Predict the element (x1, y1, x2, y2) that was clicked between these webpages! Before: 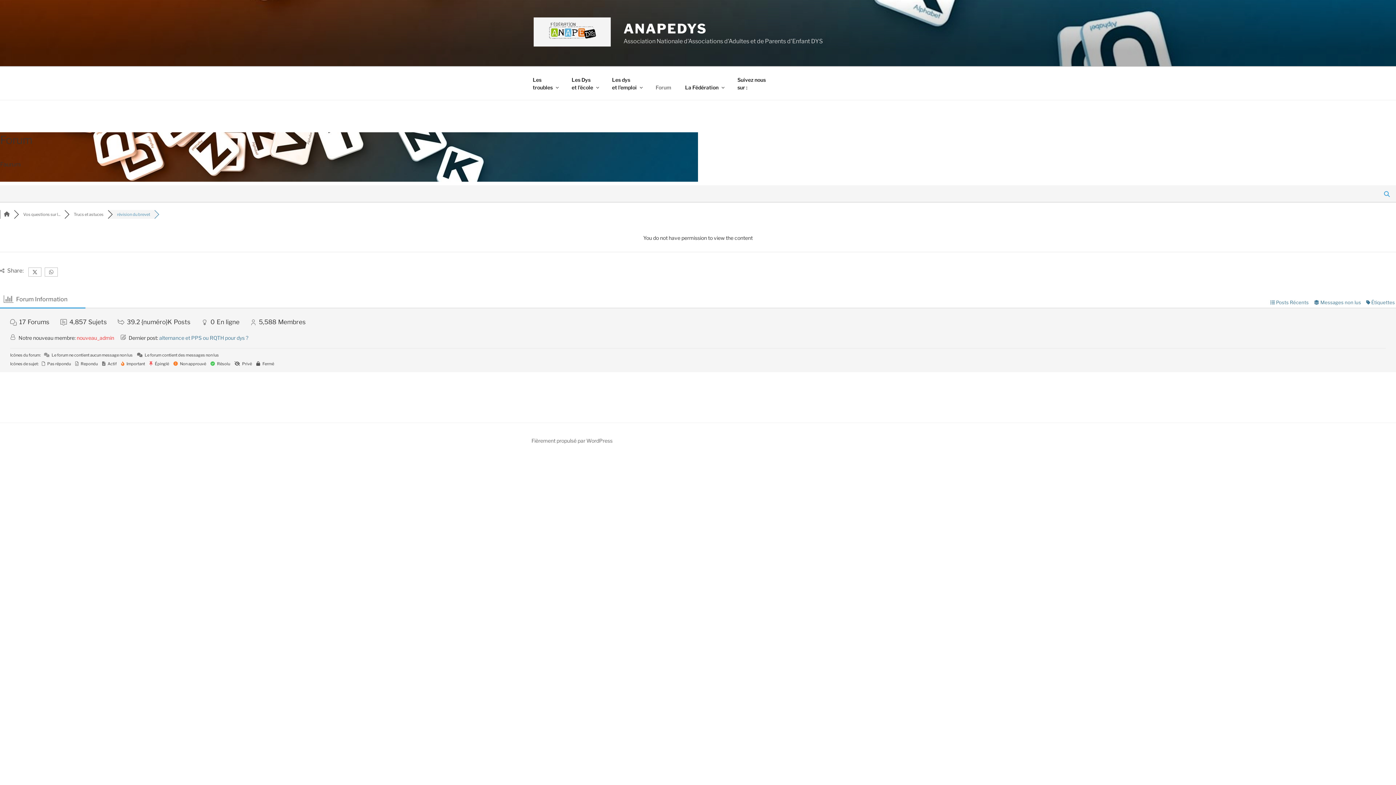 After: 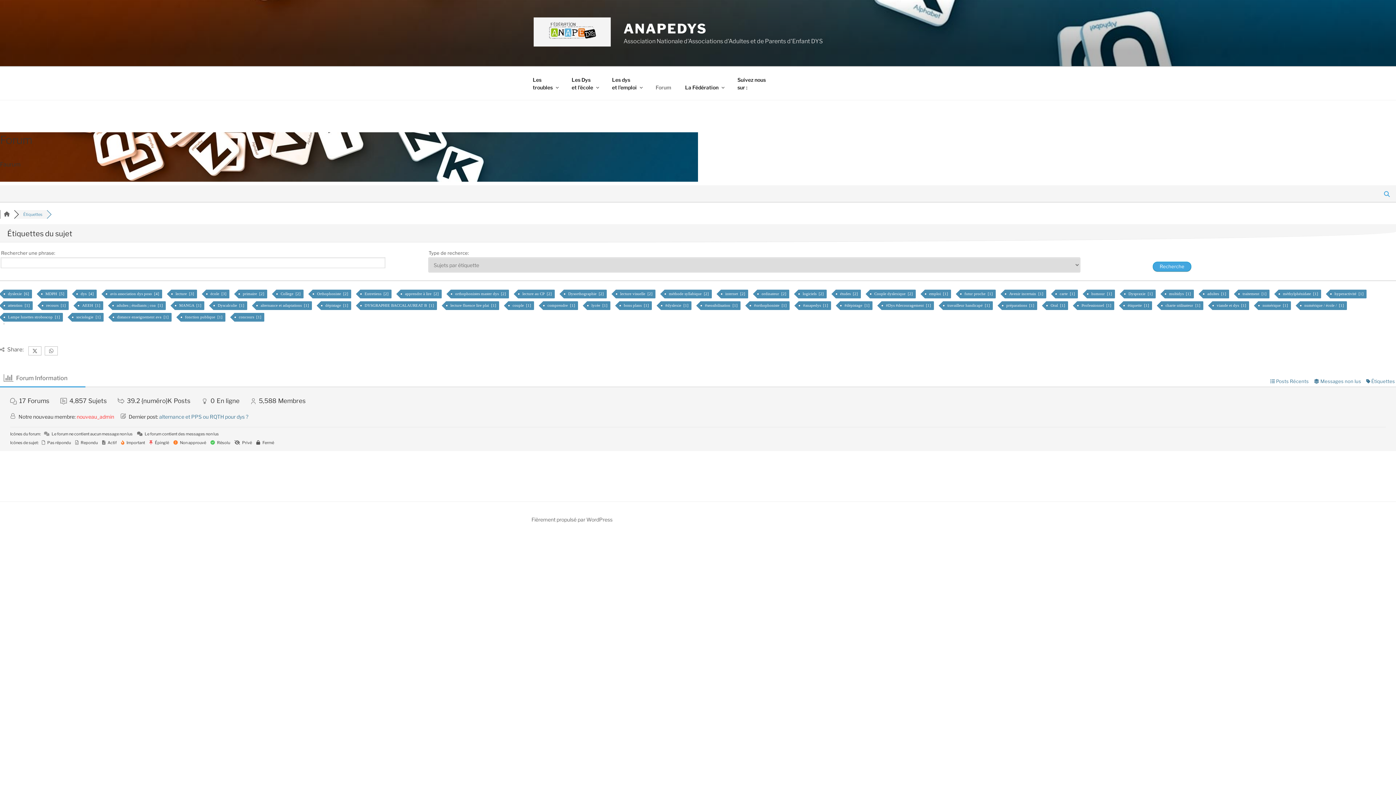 Action: label:  Étiquettes bbox: (1366, 299, 1395, 305)